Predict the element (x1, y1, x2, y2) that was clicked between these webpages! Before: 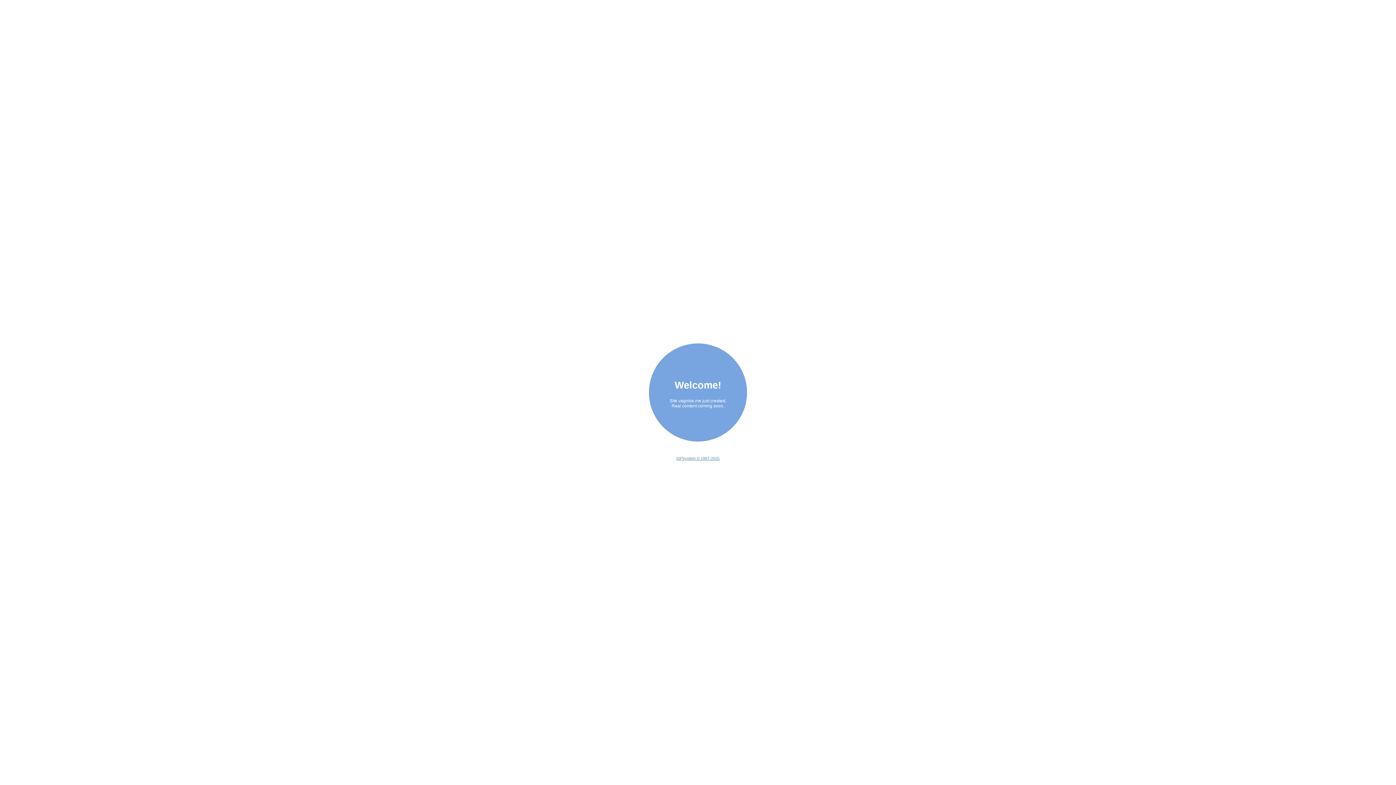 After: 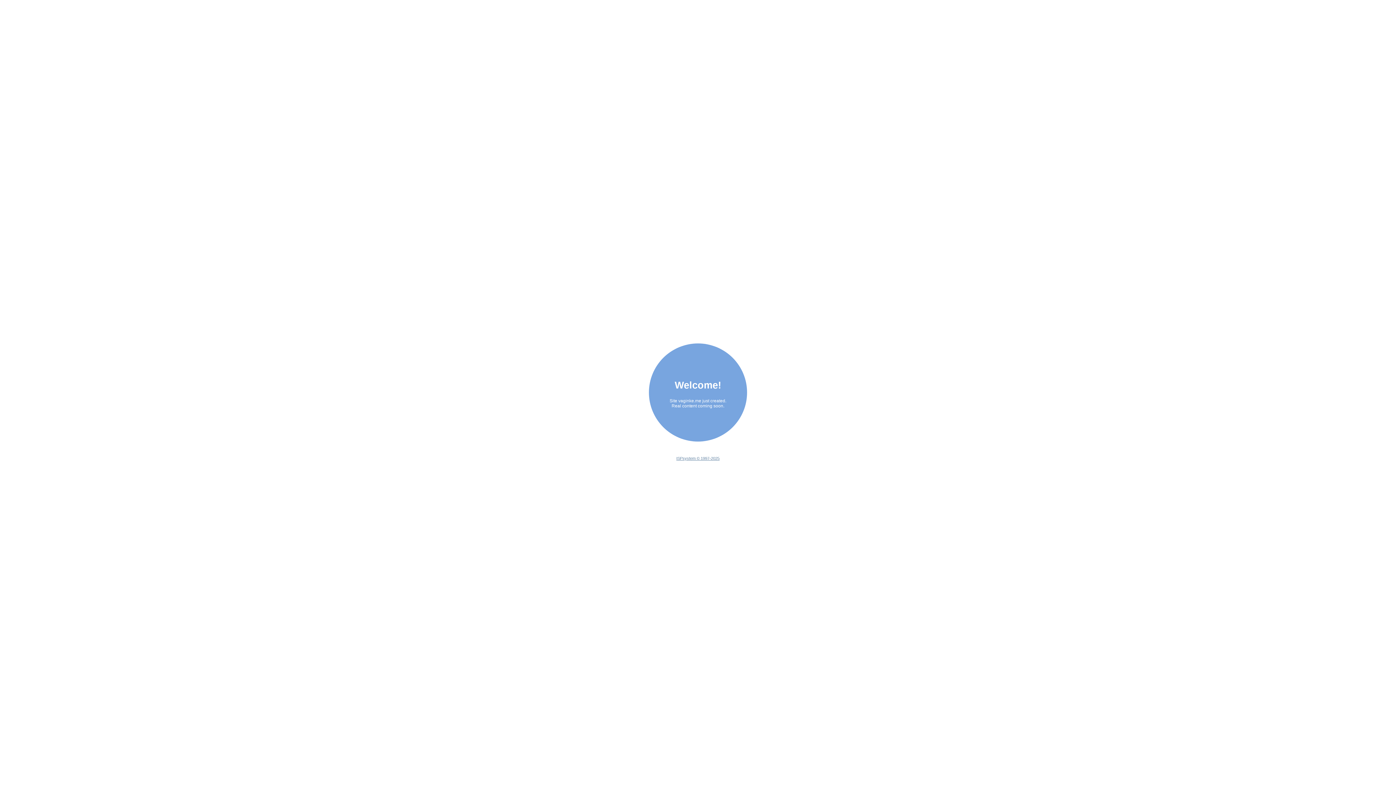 Action: label: ISPsystem © 1997-2025 bbox: (676, 456, 719, 460)